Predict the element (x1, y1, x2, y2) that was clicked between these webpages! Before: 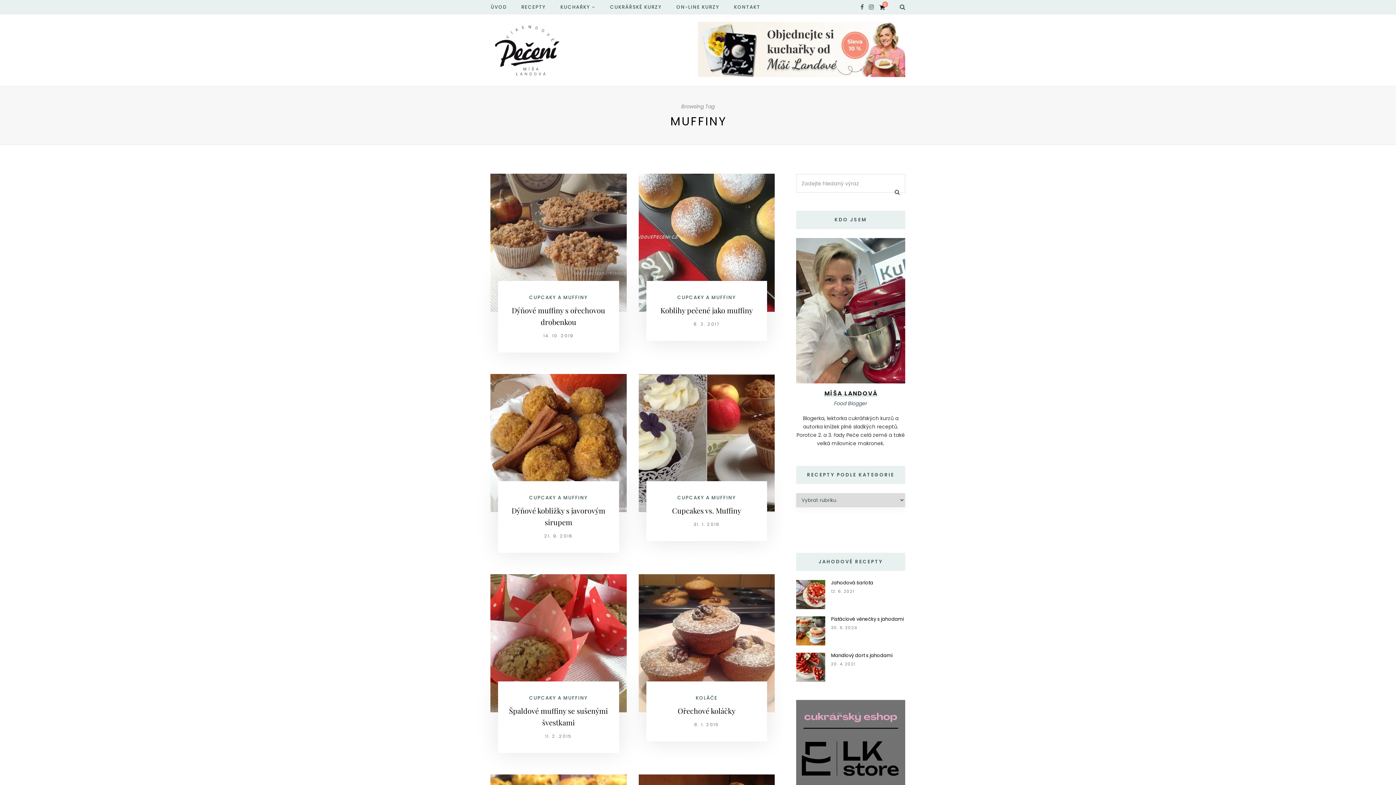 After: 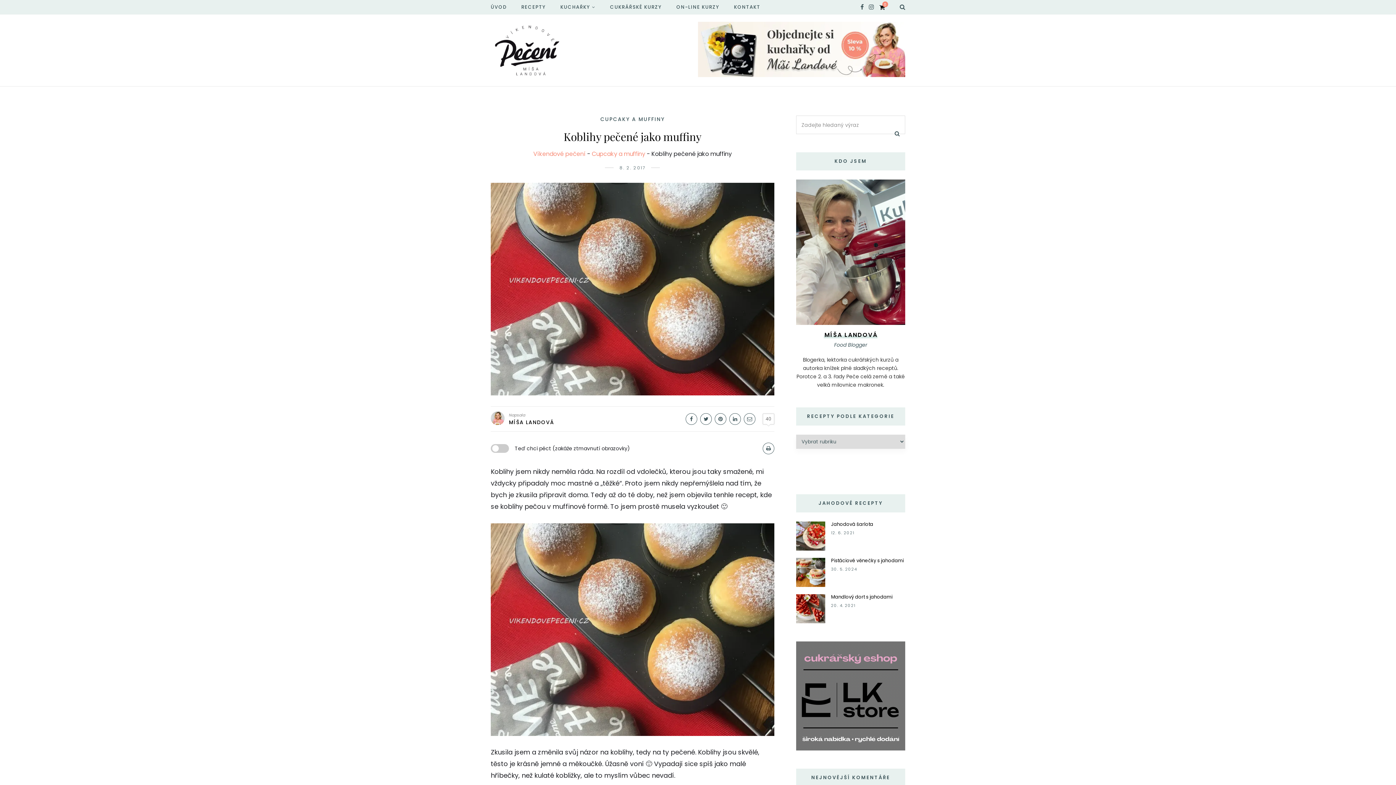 Action: bbox: (660, 305, 753, 315) label: Koblihy pečené jako muffiny